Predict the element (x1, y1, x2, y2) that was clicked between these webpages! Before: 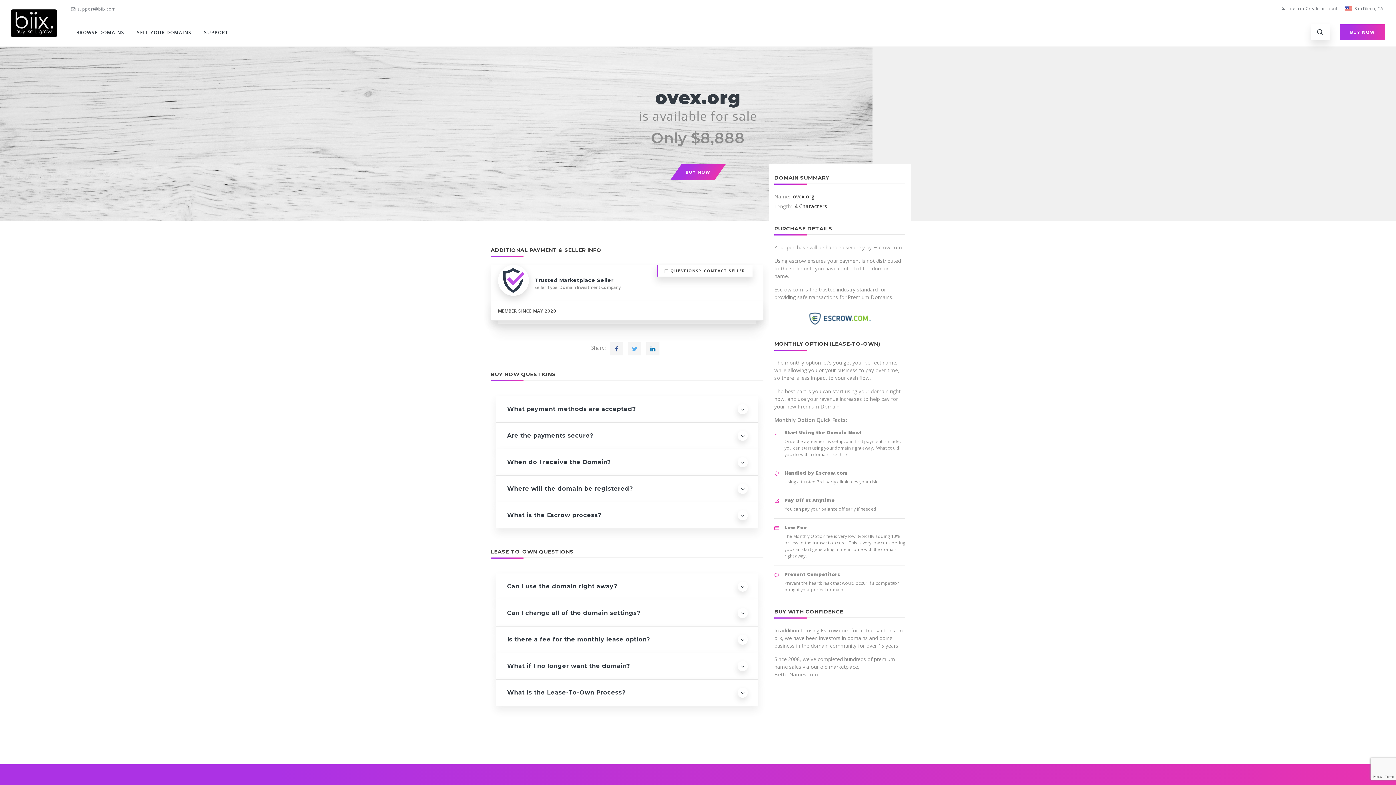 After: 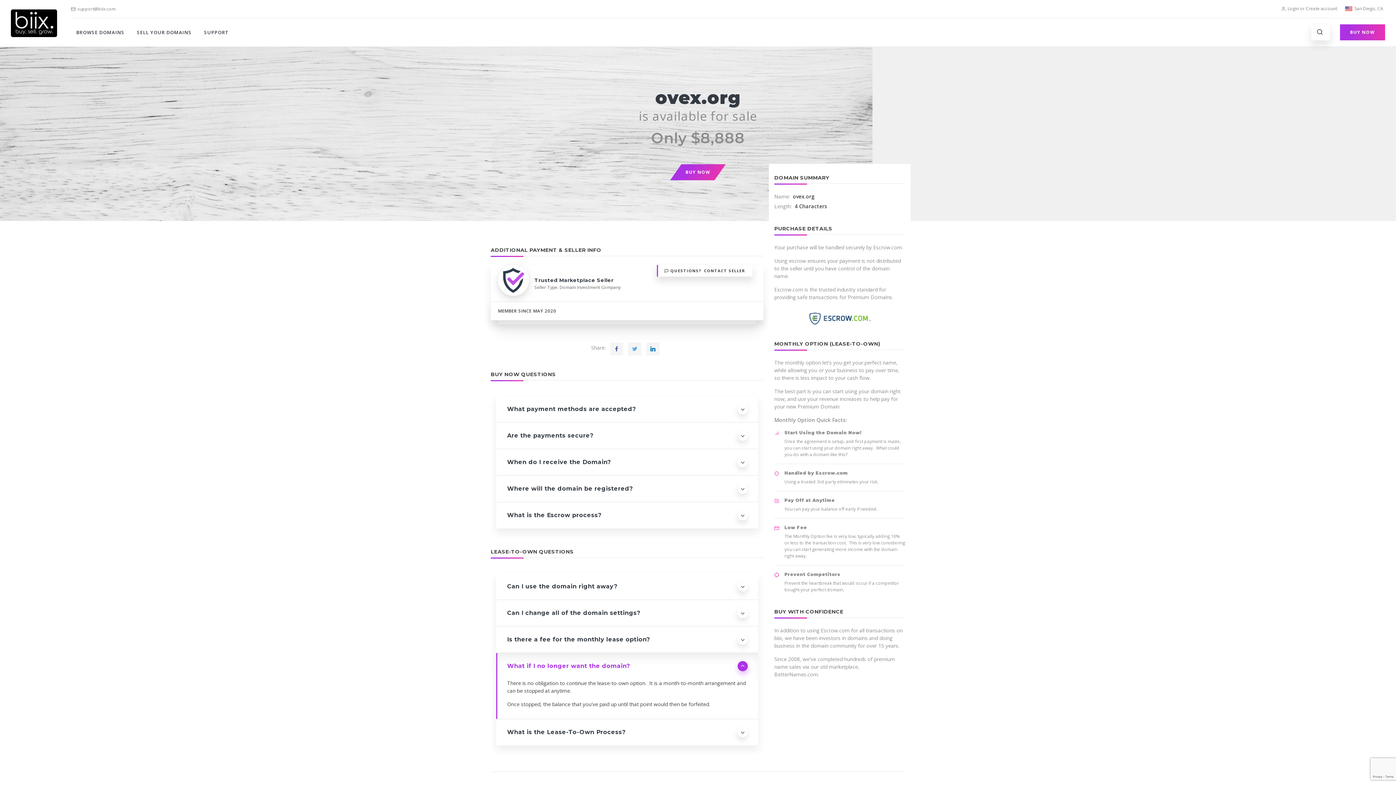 Action: bbox: (496, 653, 758, 679) label: What if I no longer want the domain?